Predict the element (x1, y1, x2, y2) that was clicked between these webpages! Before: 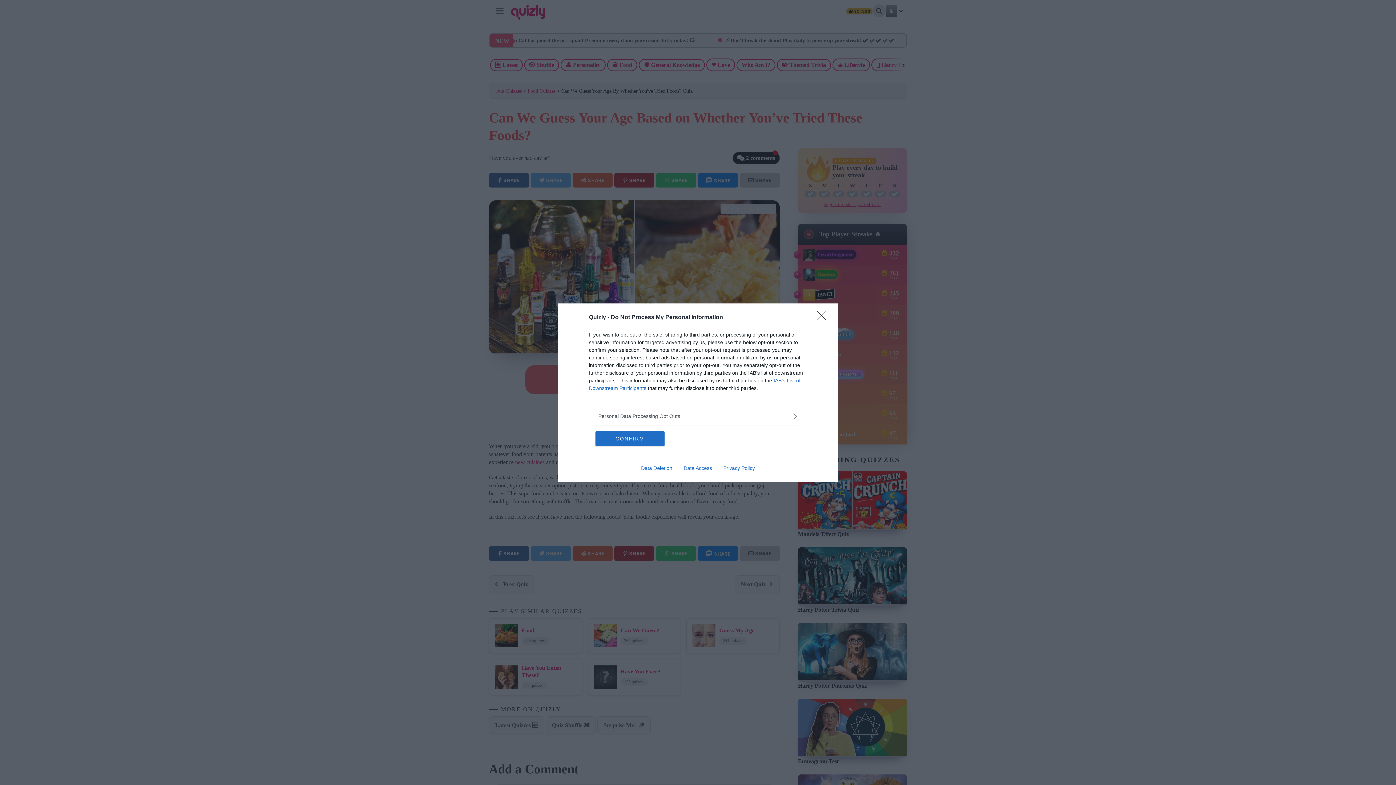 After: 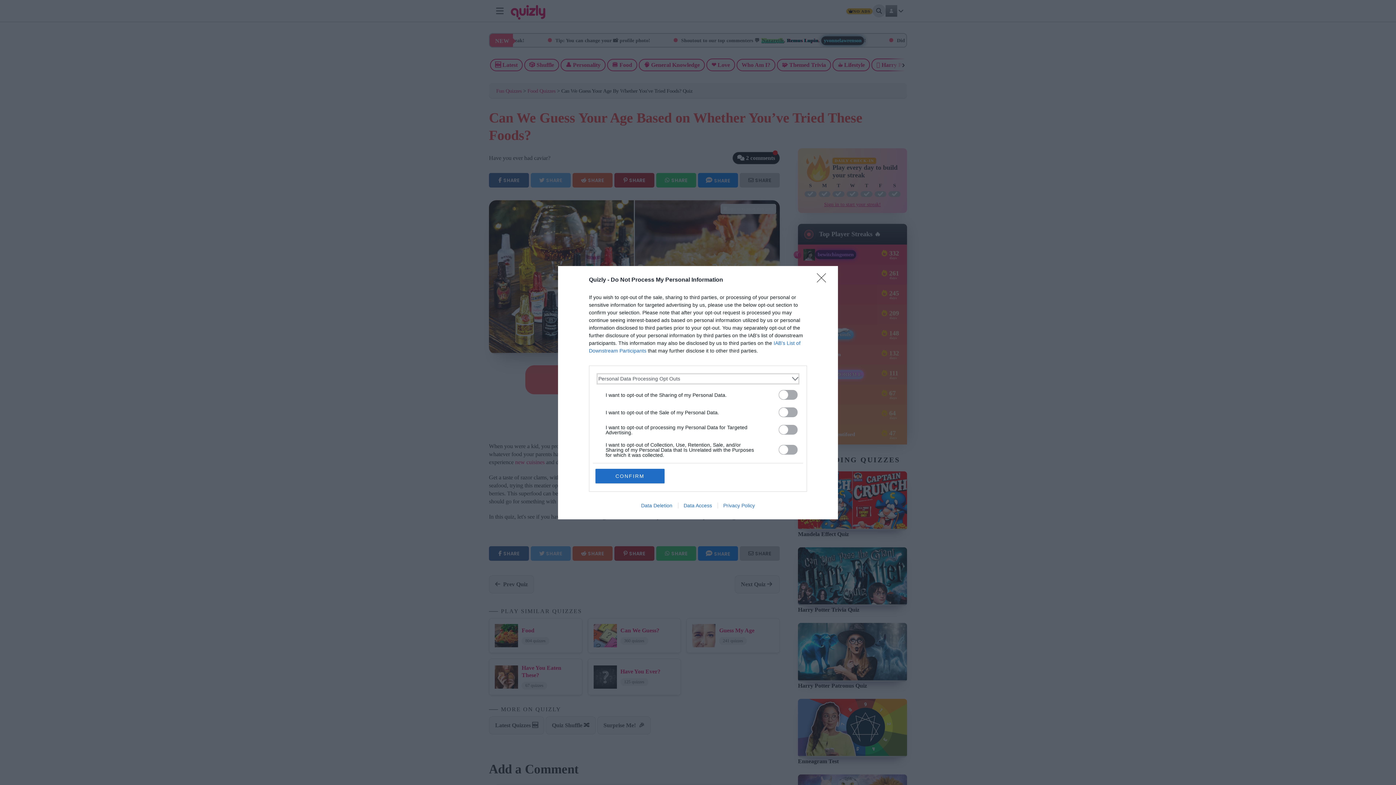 Action: label: Opt-Outs bbox: (598, 412, 797, 420)